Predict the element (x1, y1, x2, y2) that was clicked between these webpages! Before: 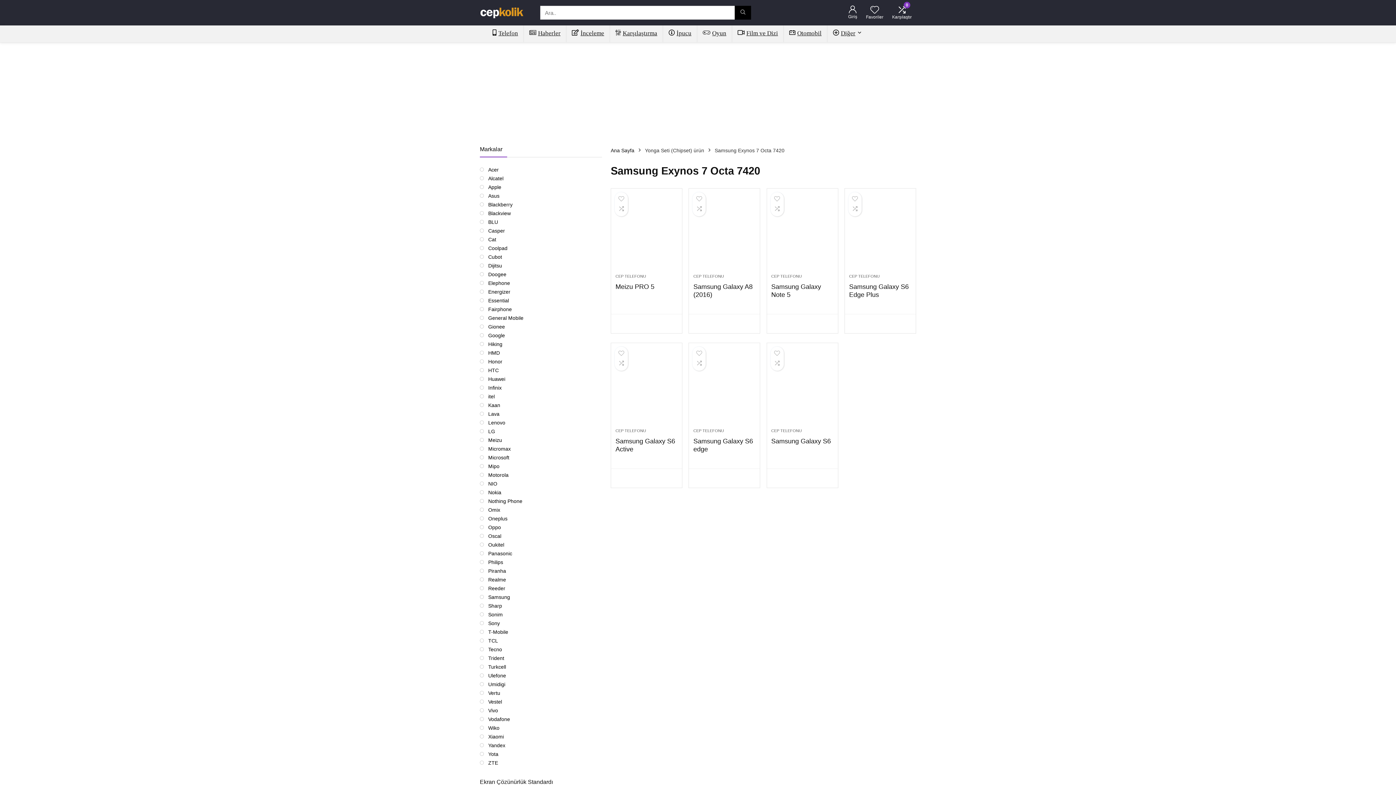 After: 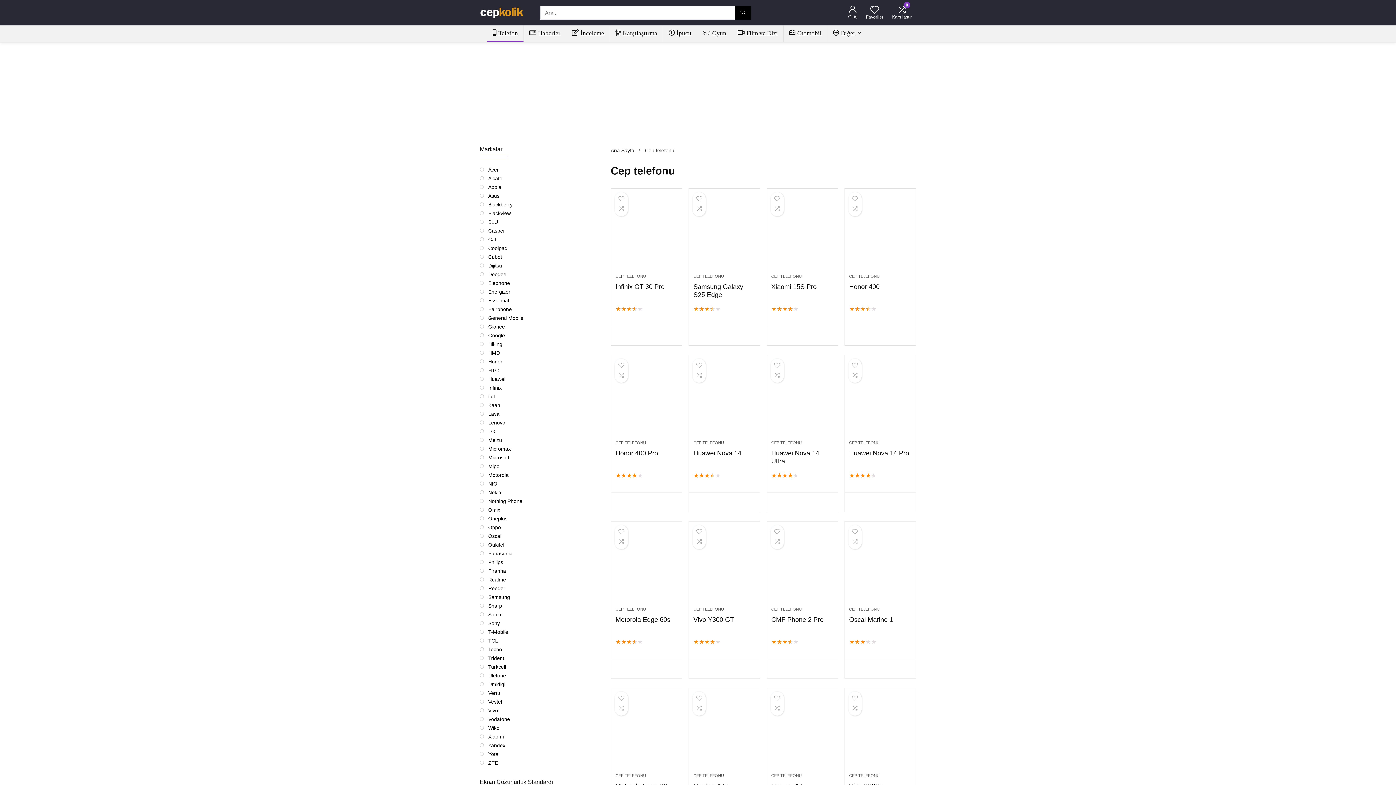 Action: bbox: (615, 428, 646, 433) label: CEP TELEFONU